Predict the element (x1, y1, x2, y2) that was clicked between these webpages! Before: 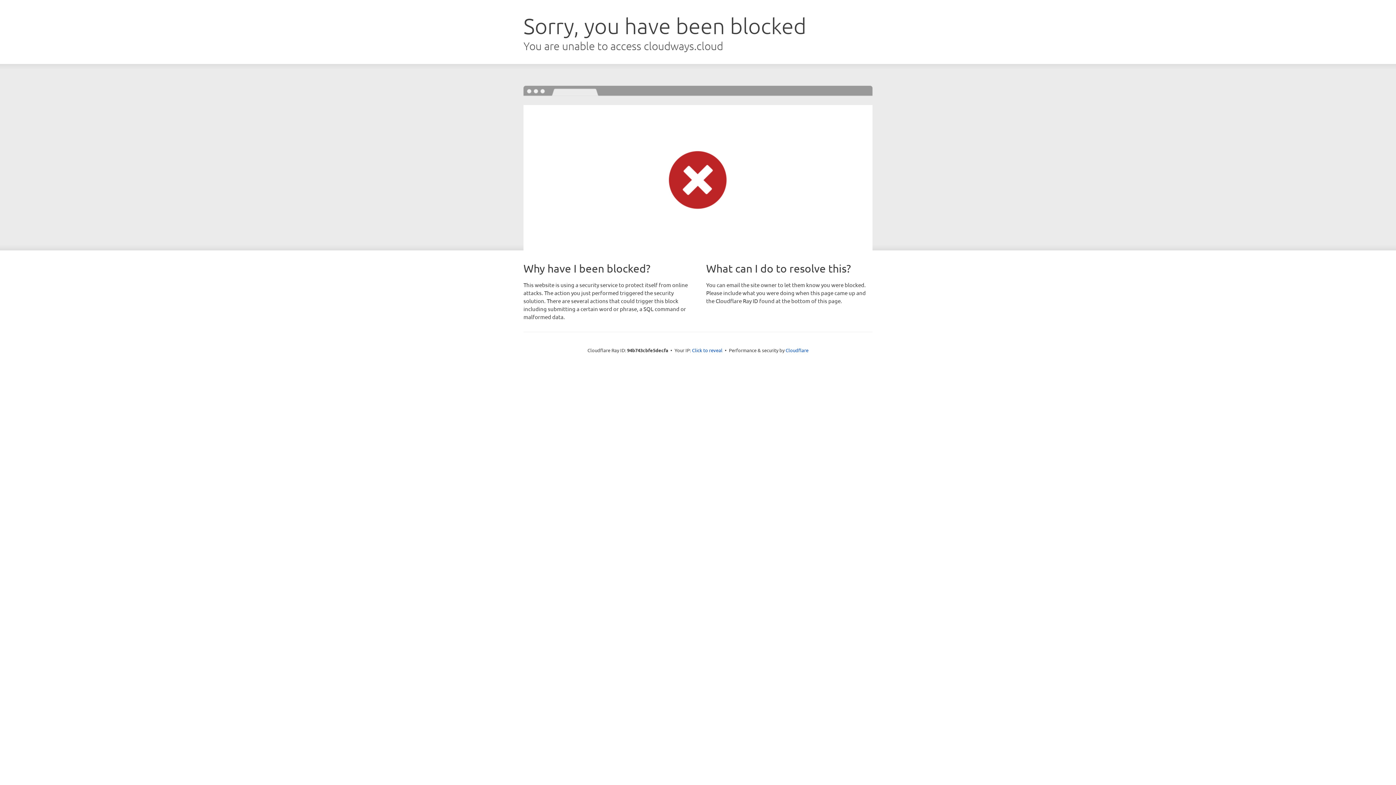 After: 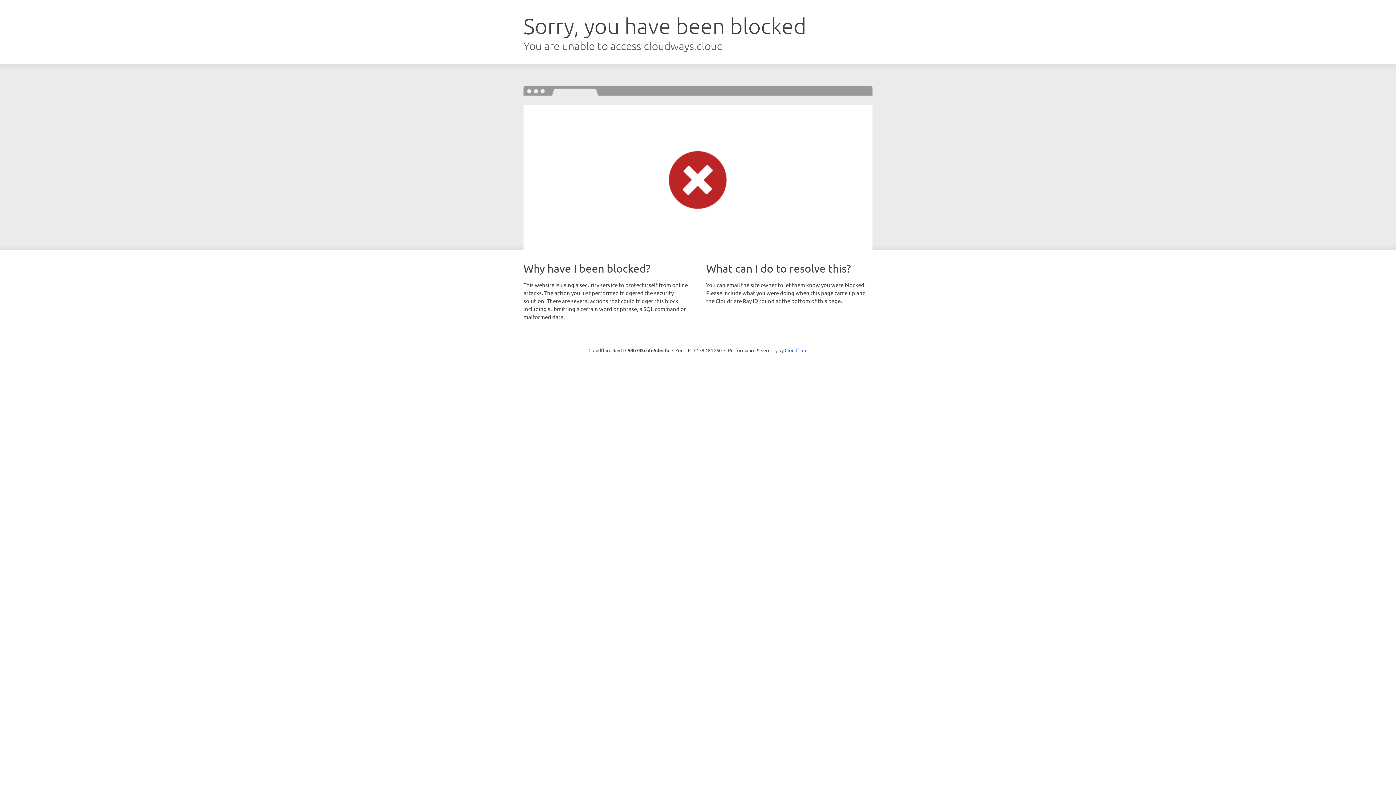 Action: label: Click to reveal bbox: (692, 346, 722, 353)